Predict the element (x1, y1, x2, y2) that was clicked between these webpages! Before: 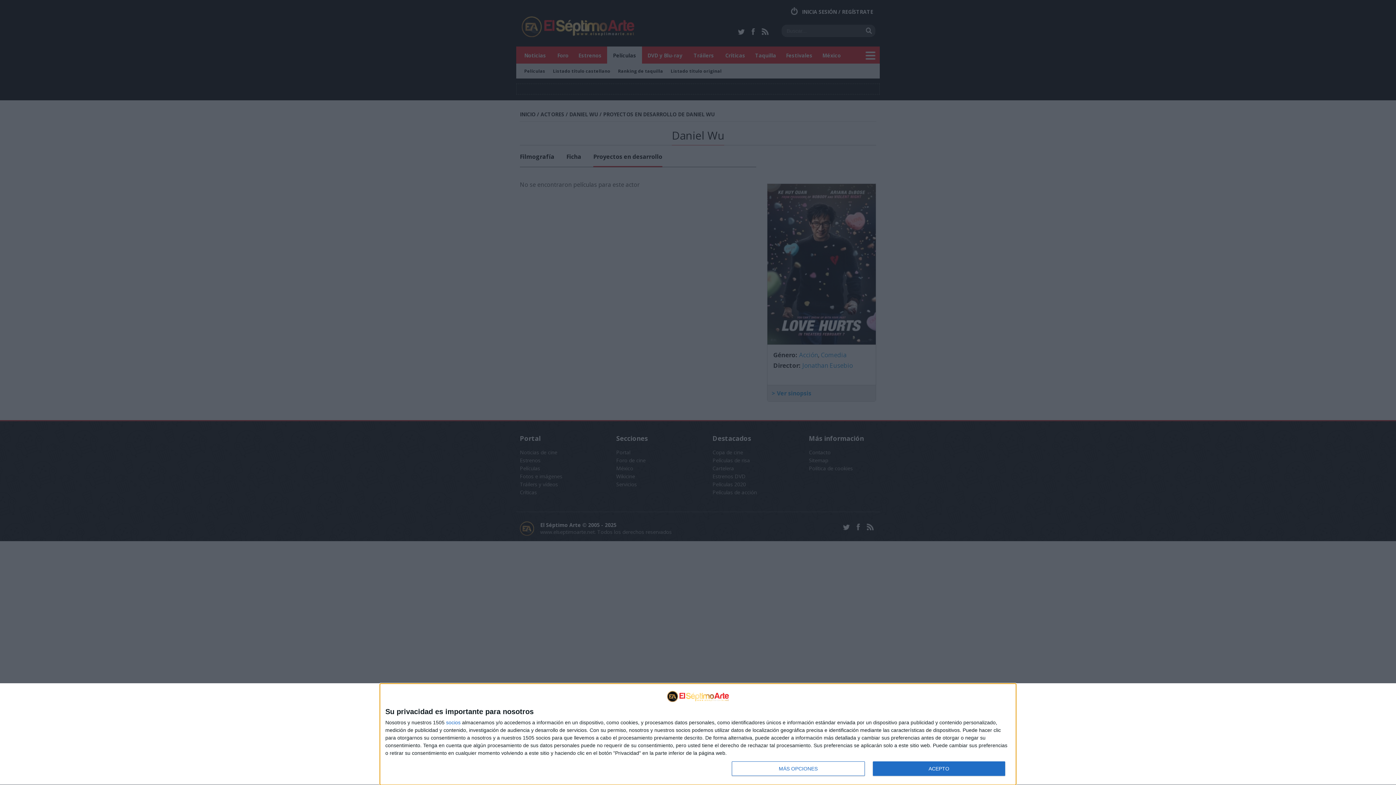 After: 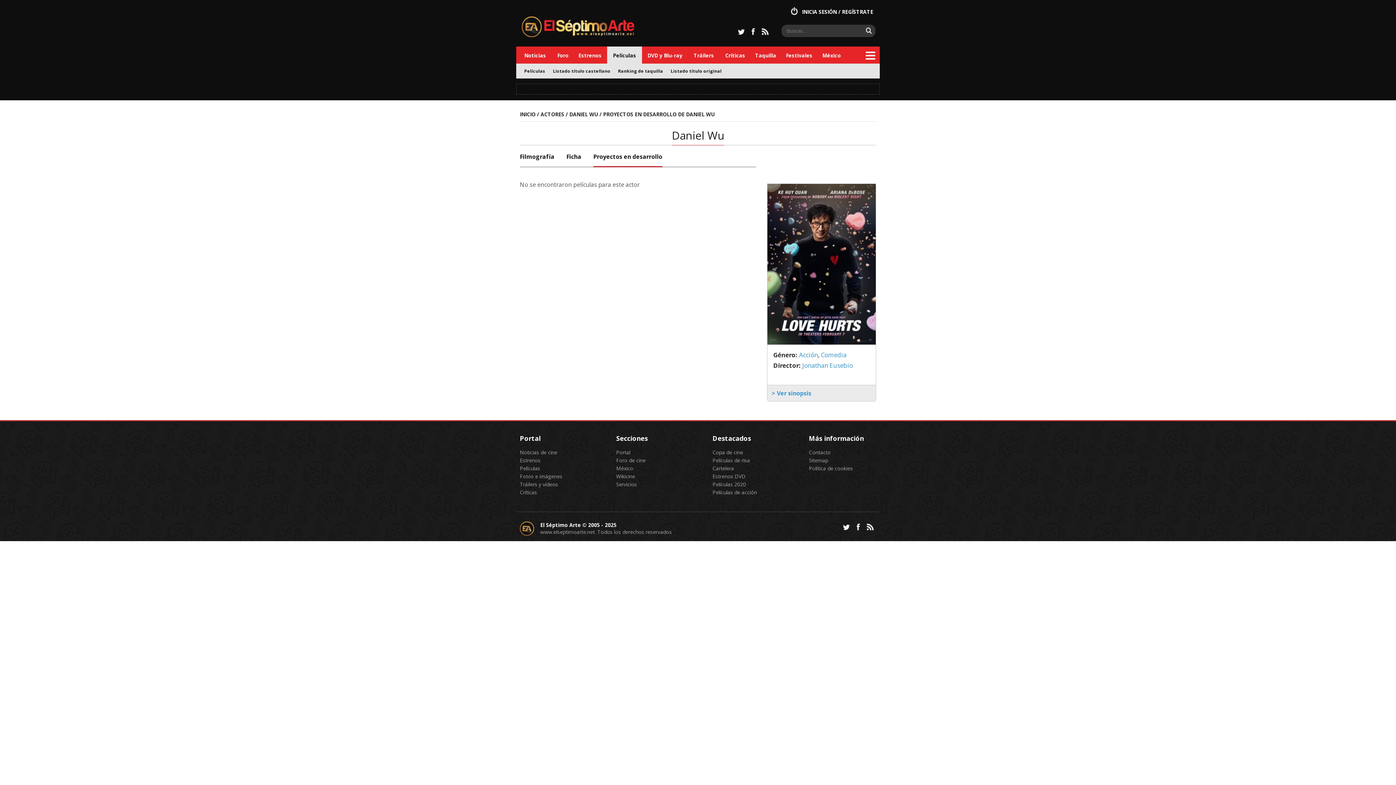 Action: bbox: (872, 761, 1005, 776) label: ACEPTO